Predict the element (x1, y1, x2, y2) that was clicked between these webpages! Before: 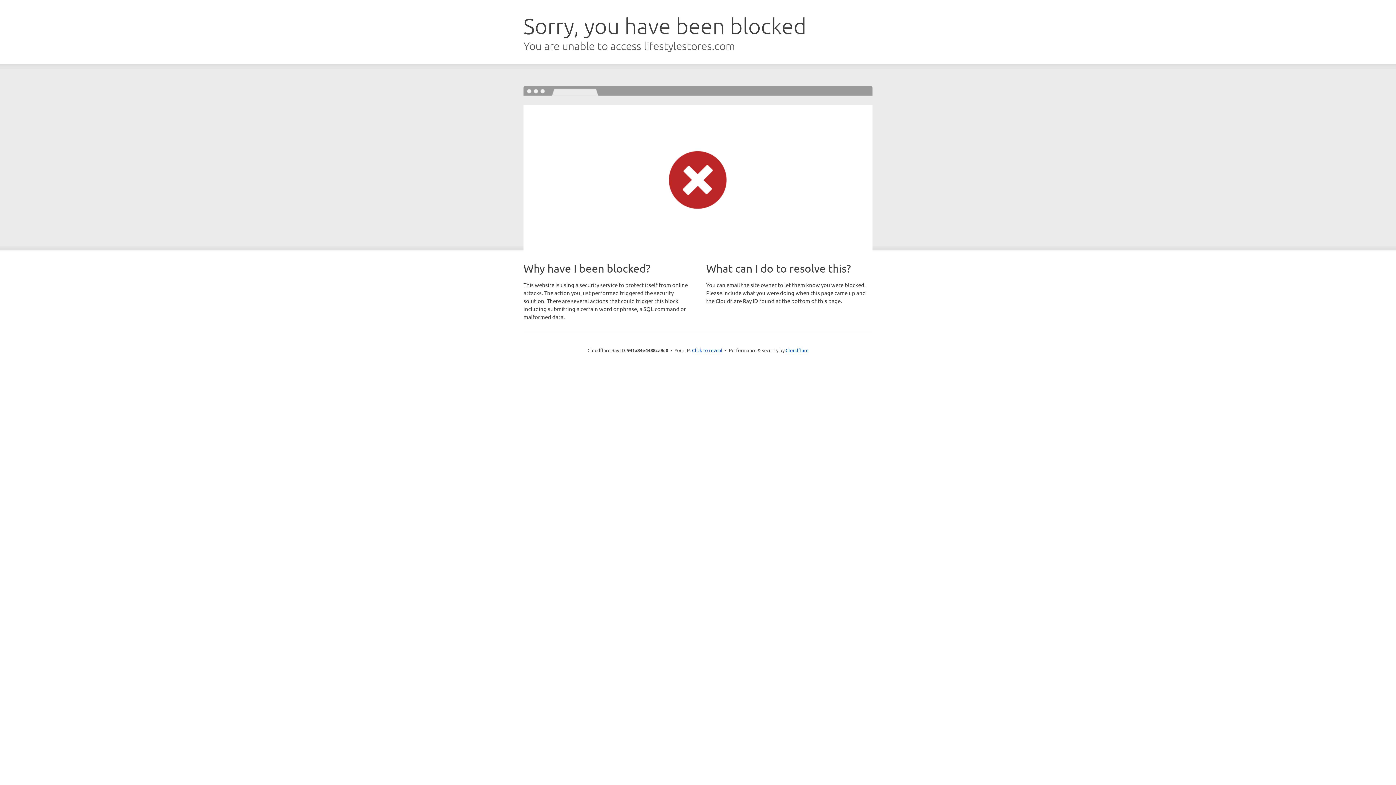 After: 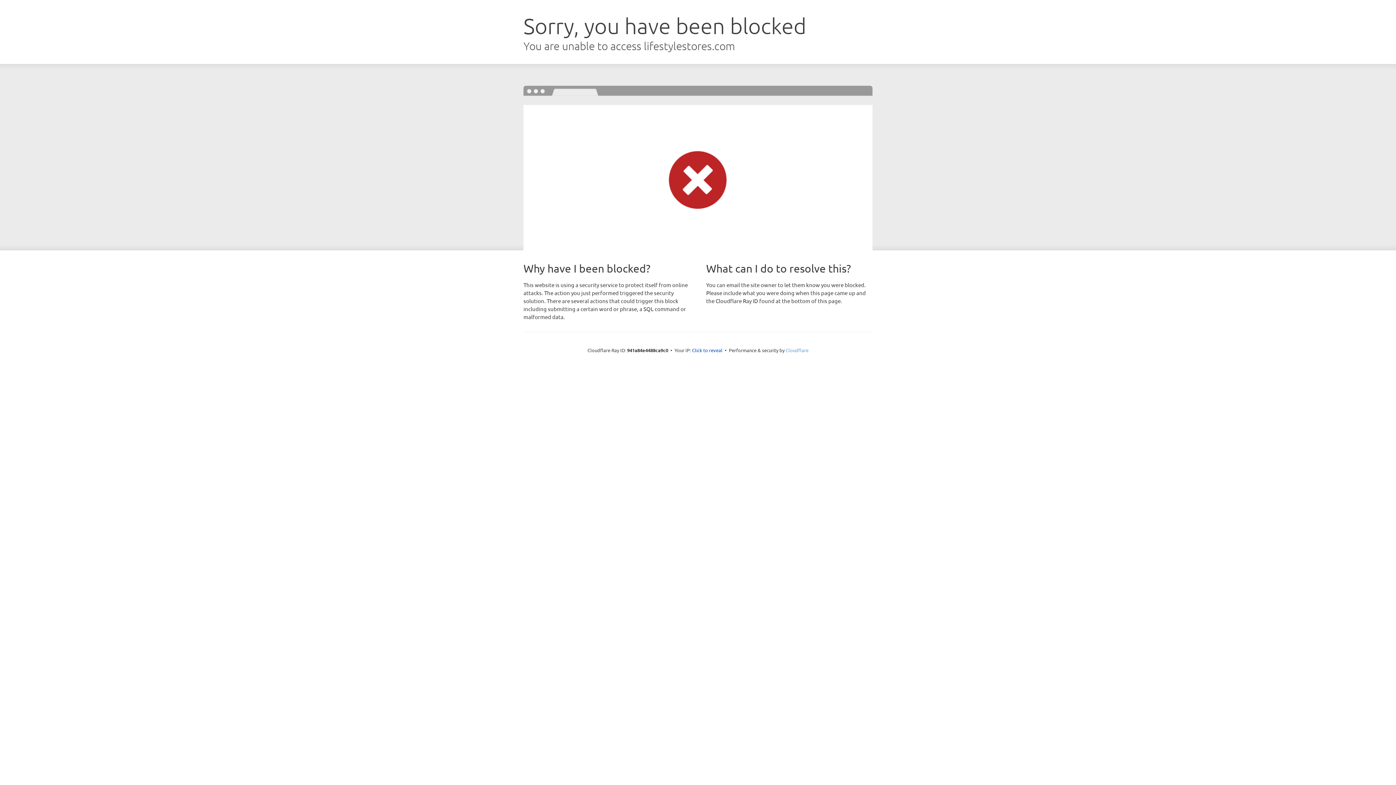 Action: bbox: (785, 347, 808, 353) label: Cloudflare